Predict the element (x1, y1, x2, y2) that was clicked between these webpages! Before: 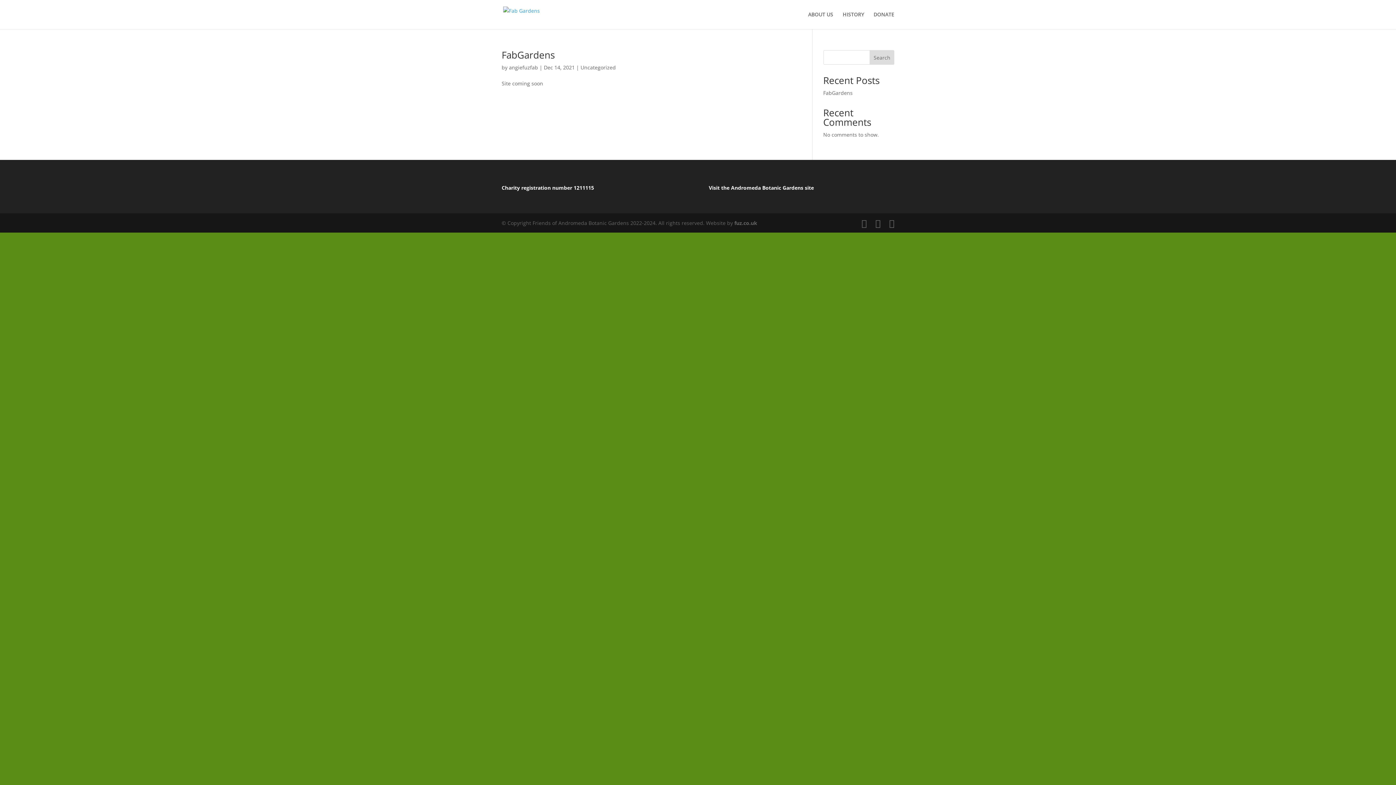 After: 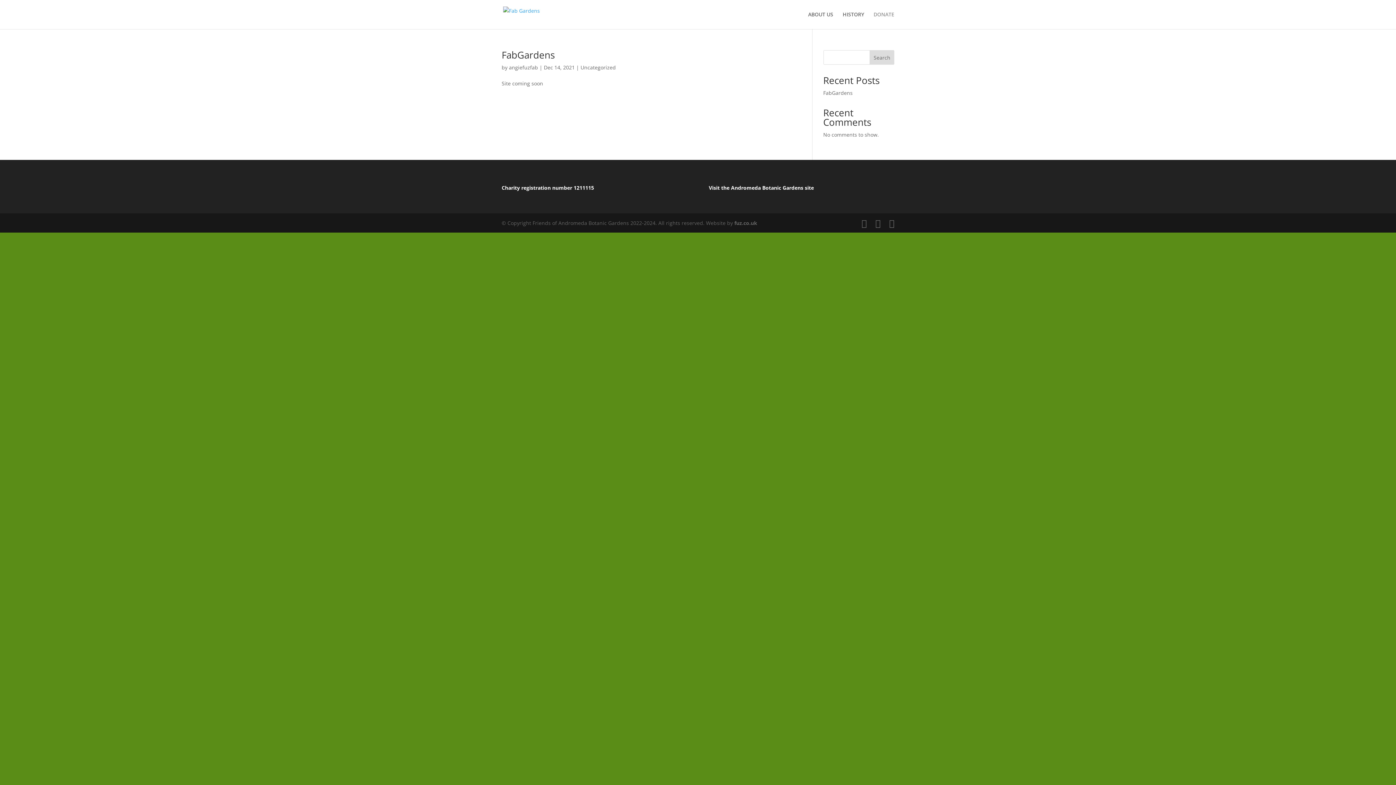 Action: bbox: (873, 12, 894, 29) label: DONATE